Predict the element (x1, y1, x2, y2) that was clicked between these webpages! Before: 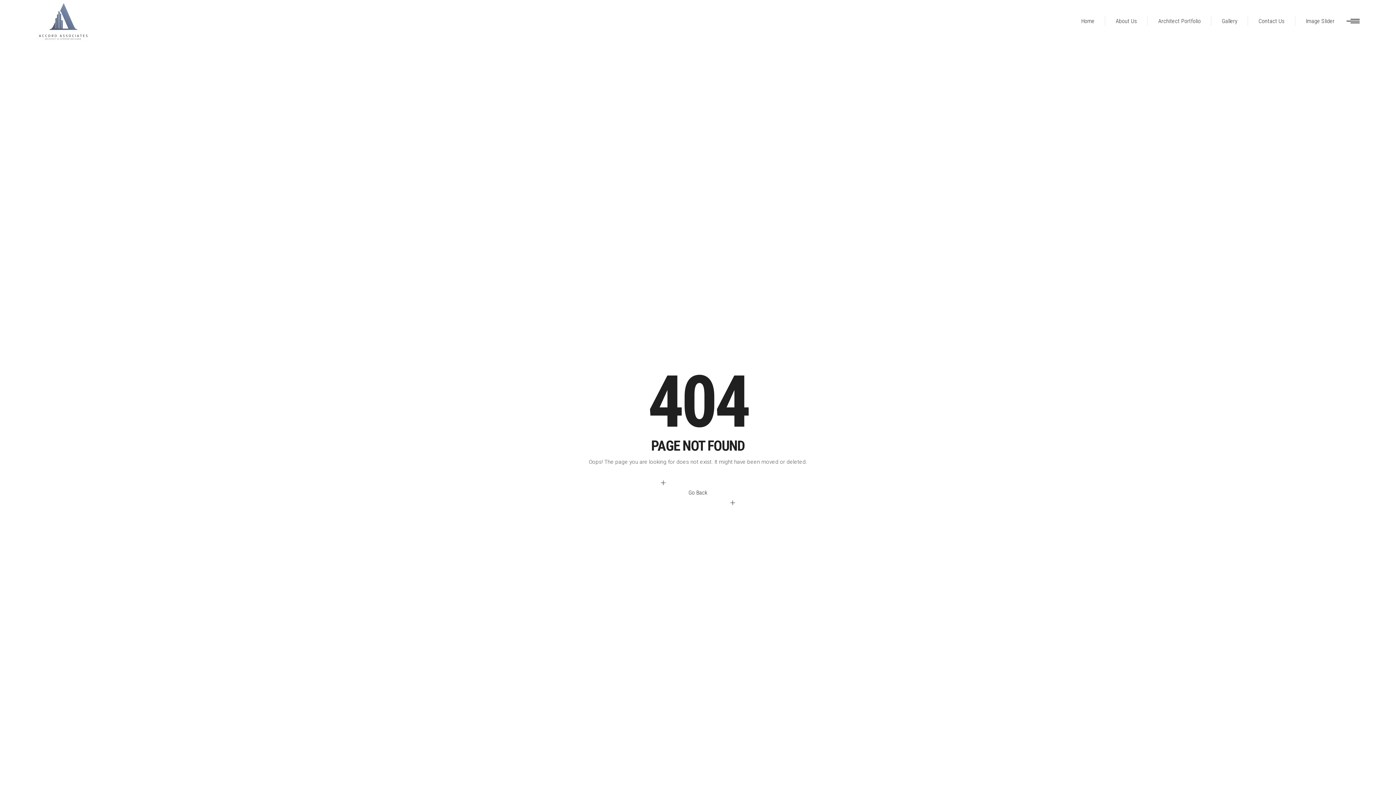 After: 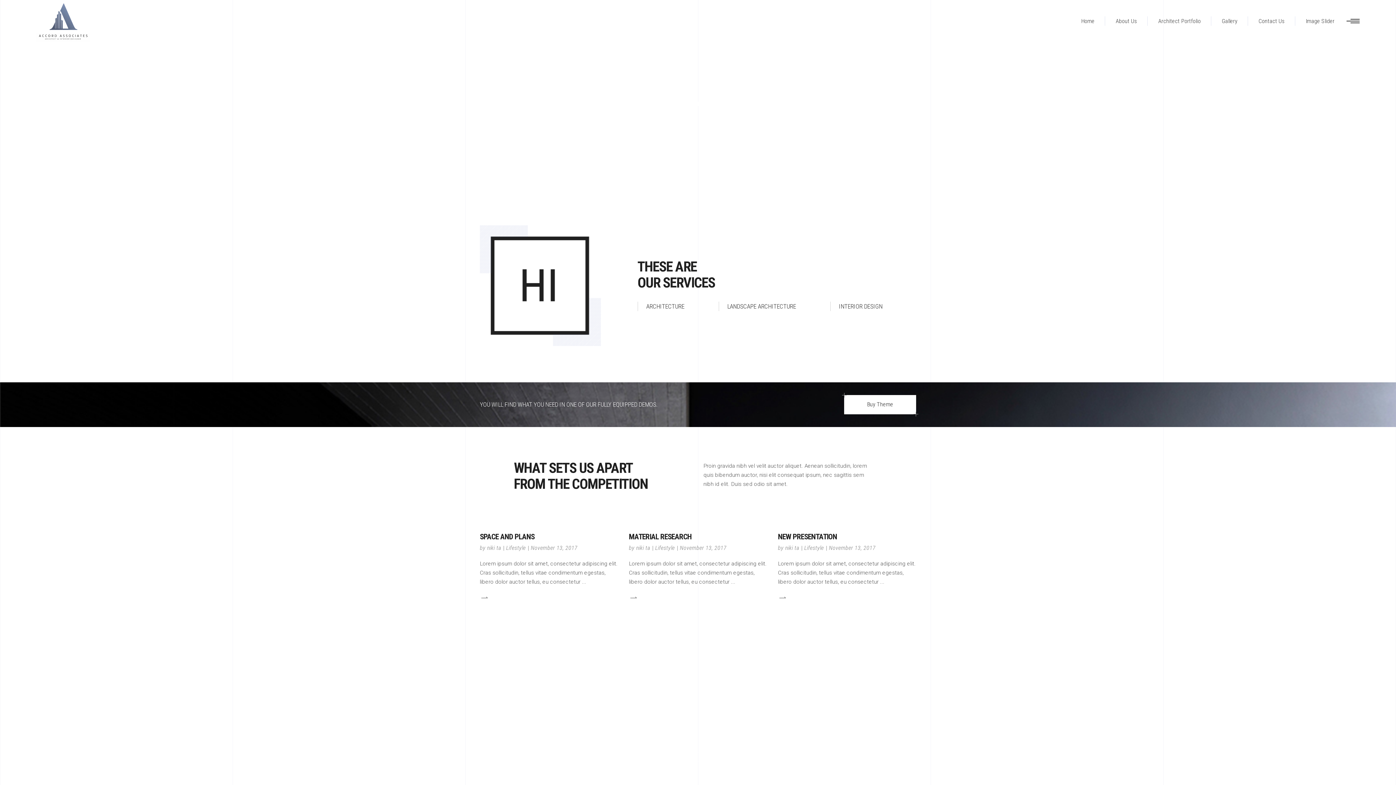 Action: bbox: (1105, 0, 1148, 42) label: About Us